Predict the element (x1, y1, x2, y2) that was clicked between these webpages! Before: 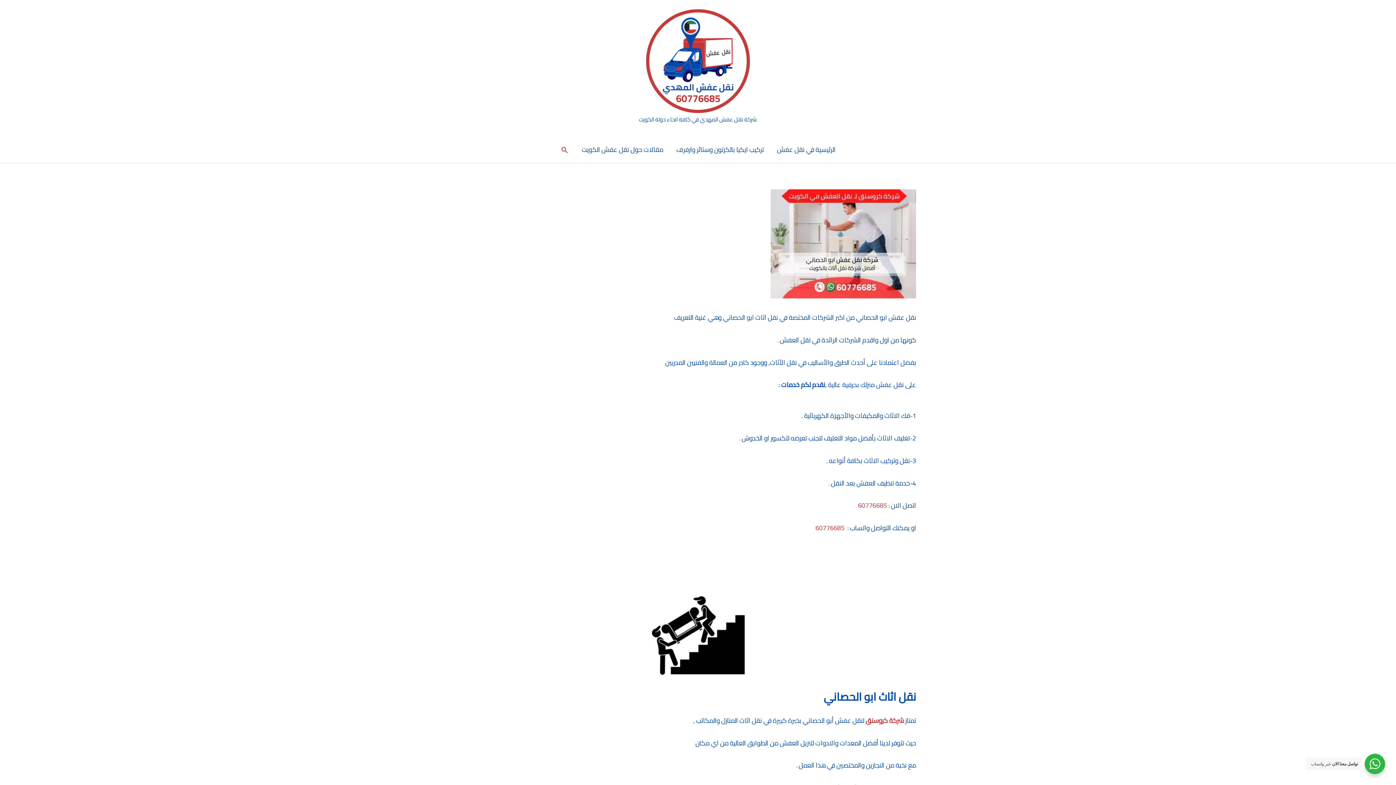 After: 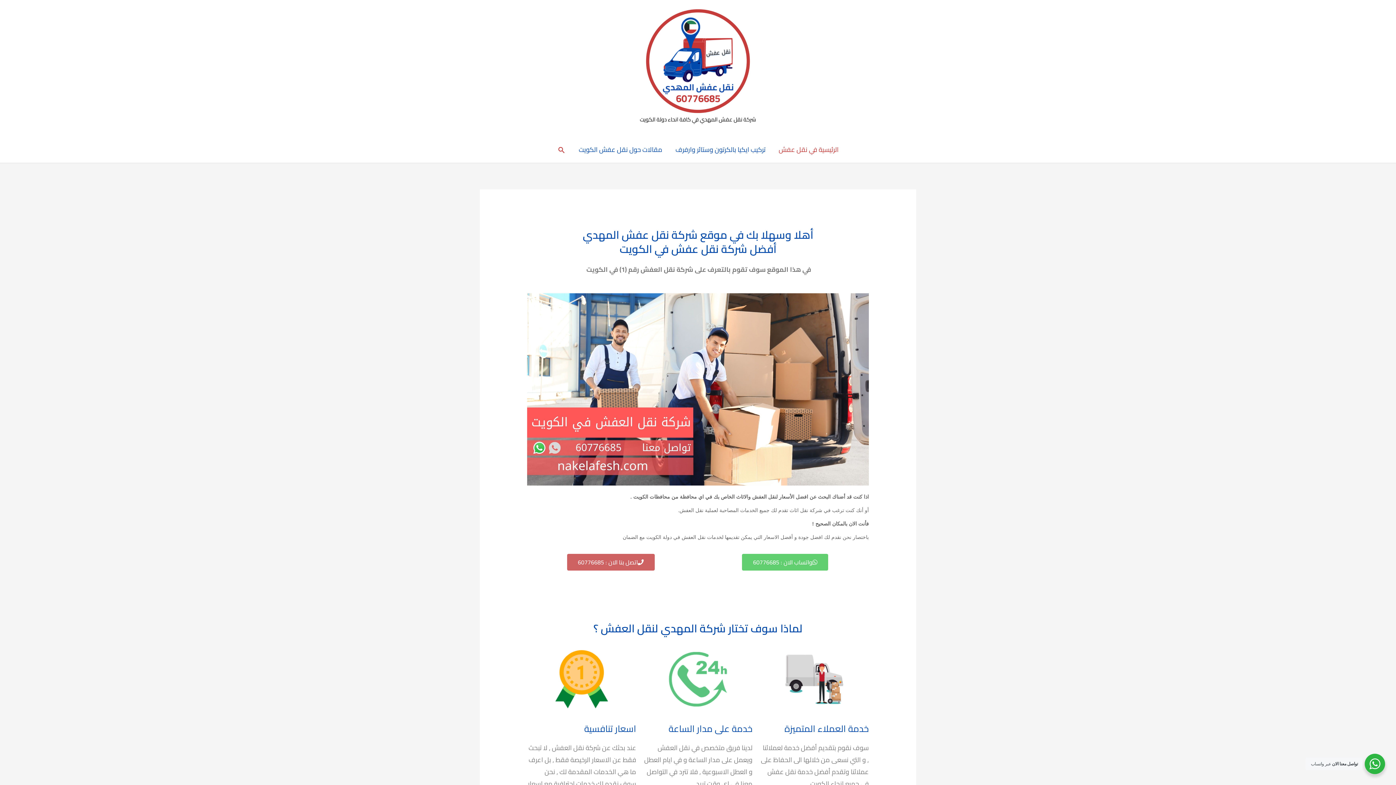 Action: bbox: (643, 54, 752, 66)